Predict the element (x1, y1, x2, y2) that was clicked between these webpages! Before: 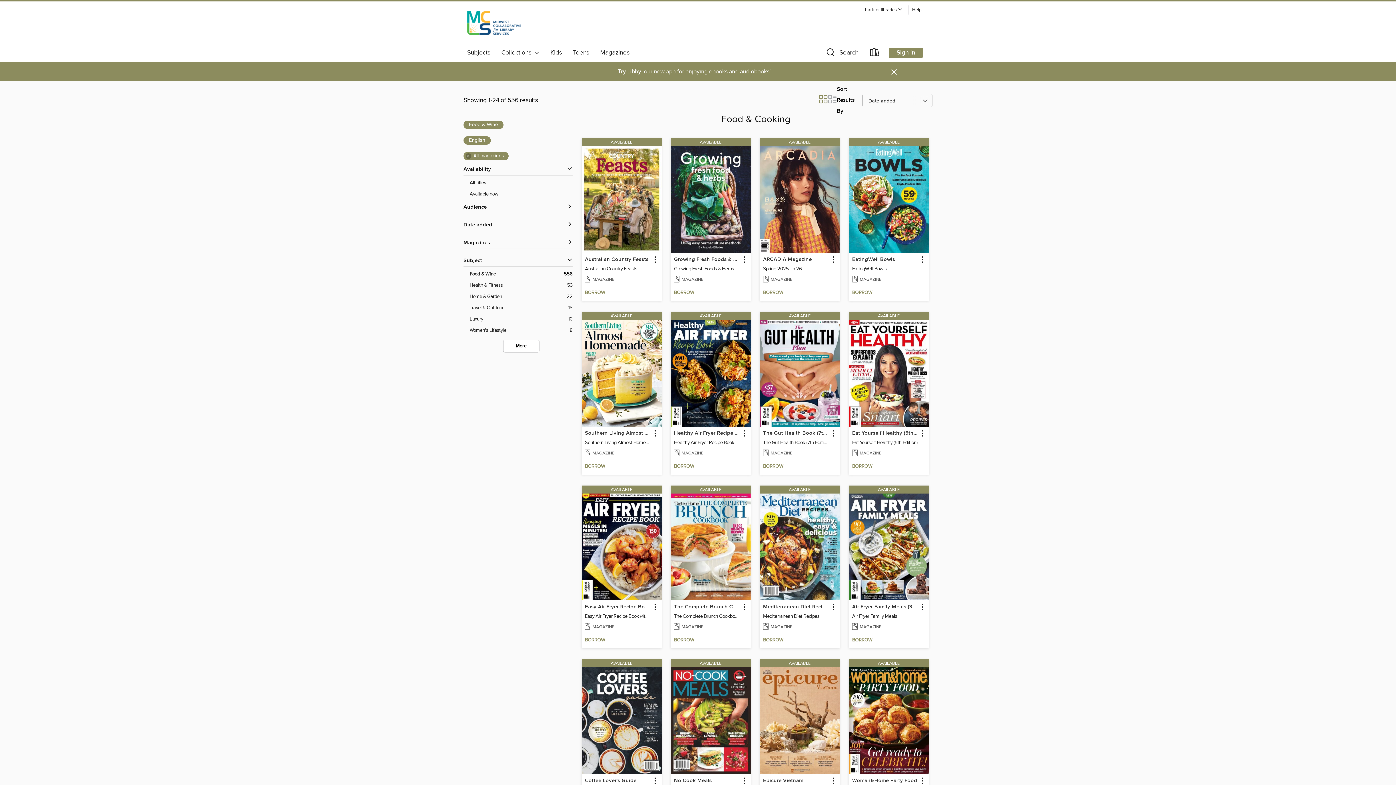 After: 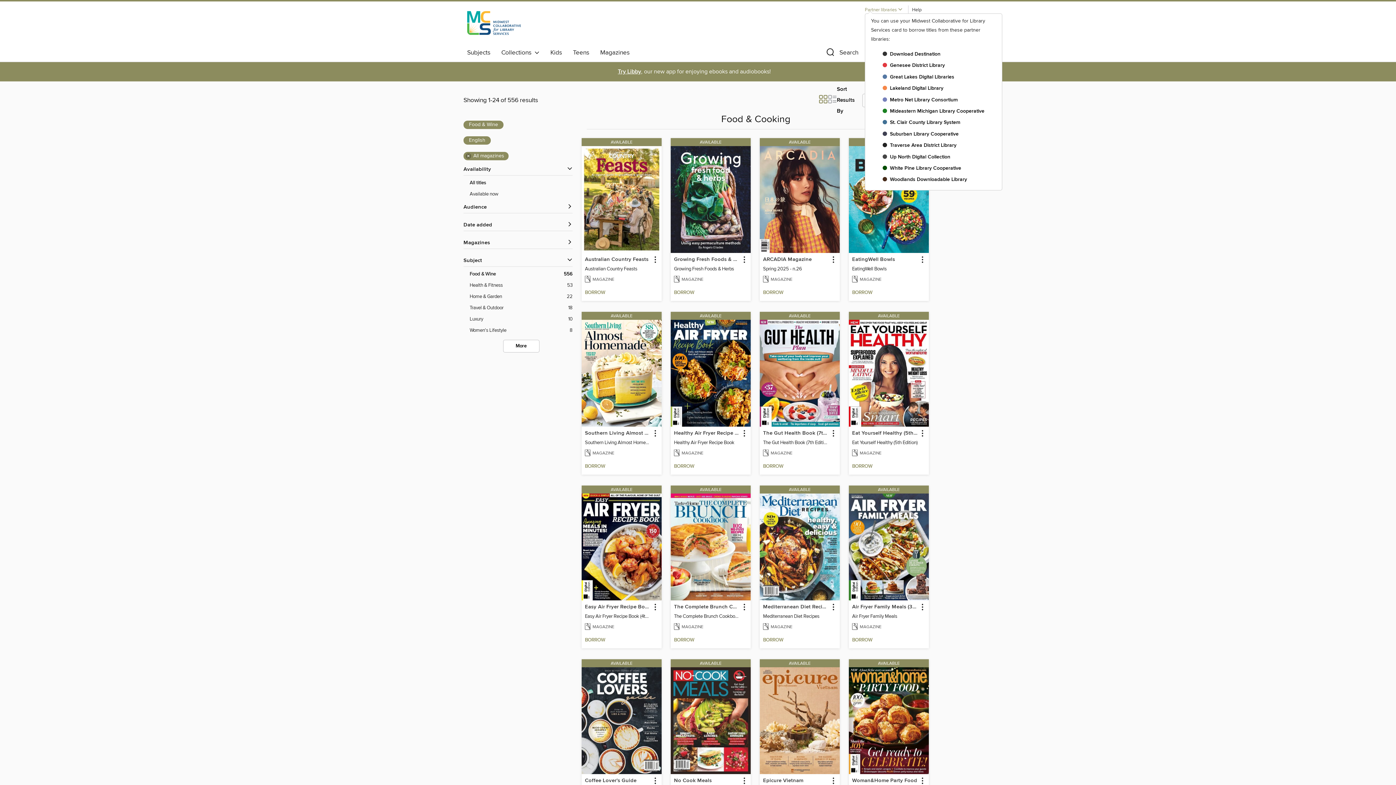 Action: label: Partner libraries  bbox: (865, 7, 902, 12)